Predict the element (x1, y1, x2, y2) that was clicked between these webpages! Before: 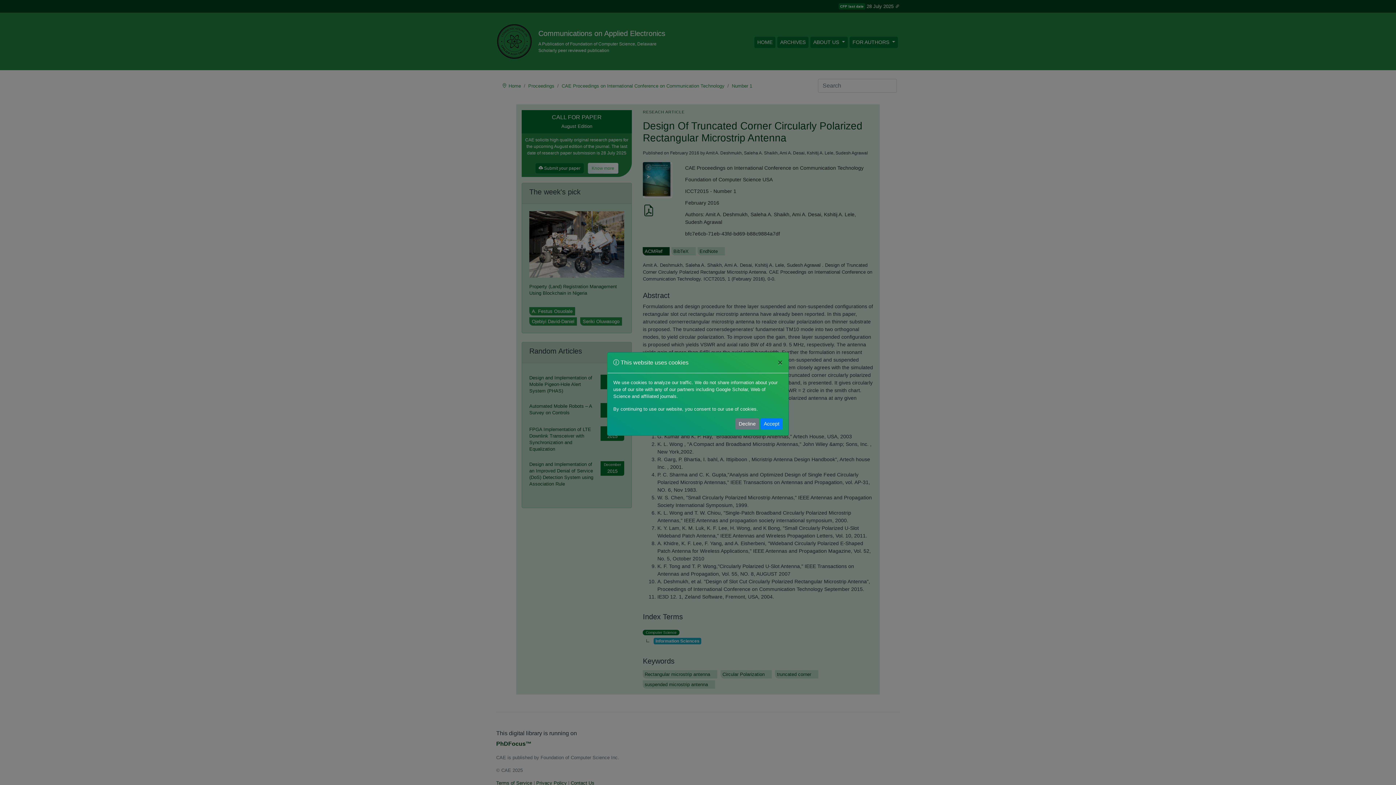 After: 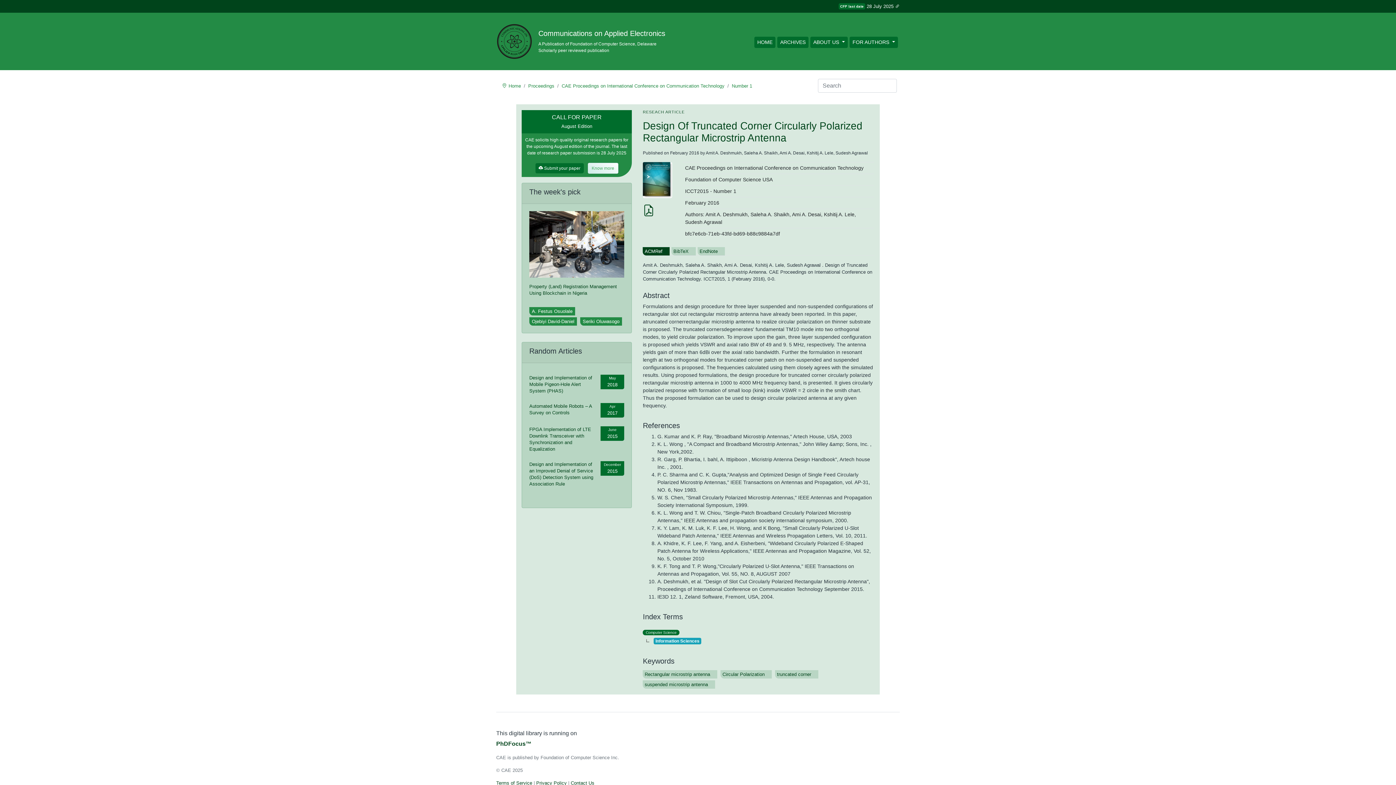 Action: bbox: (735, 418, 759, 429) label: Decline